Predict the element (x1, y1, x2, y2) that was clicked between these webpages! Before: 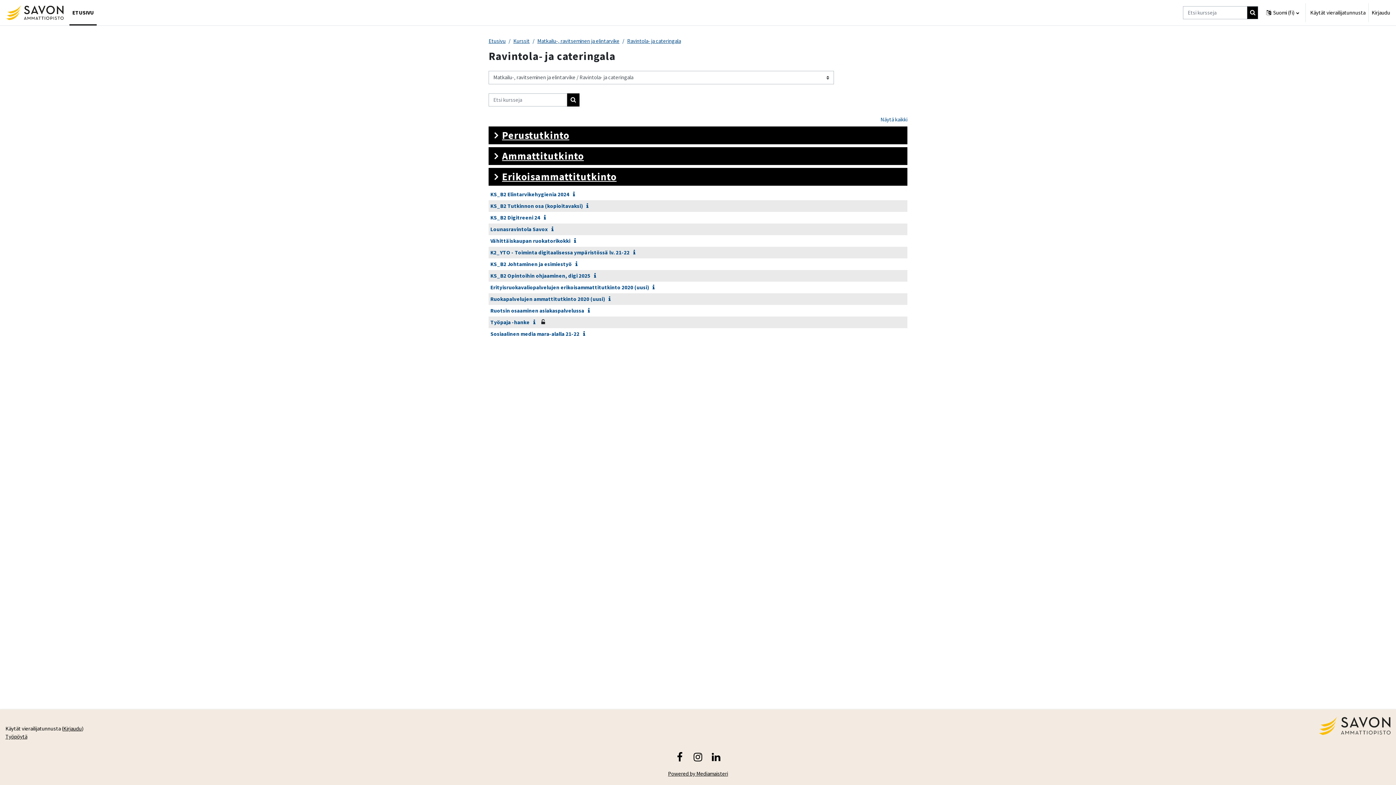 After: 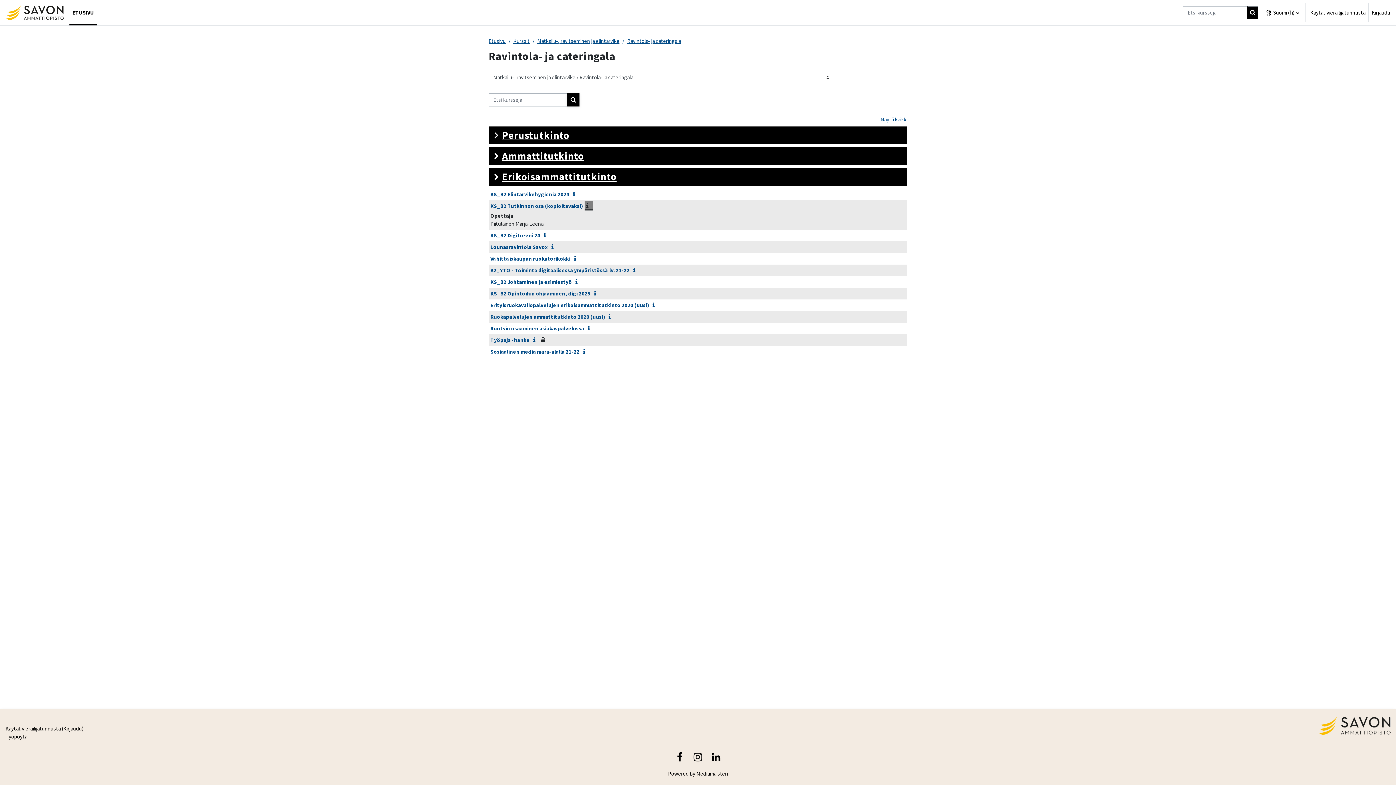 Action: bbox: (584, 202, 593, 209)